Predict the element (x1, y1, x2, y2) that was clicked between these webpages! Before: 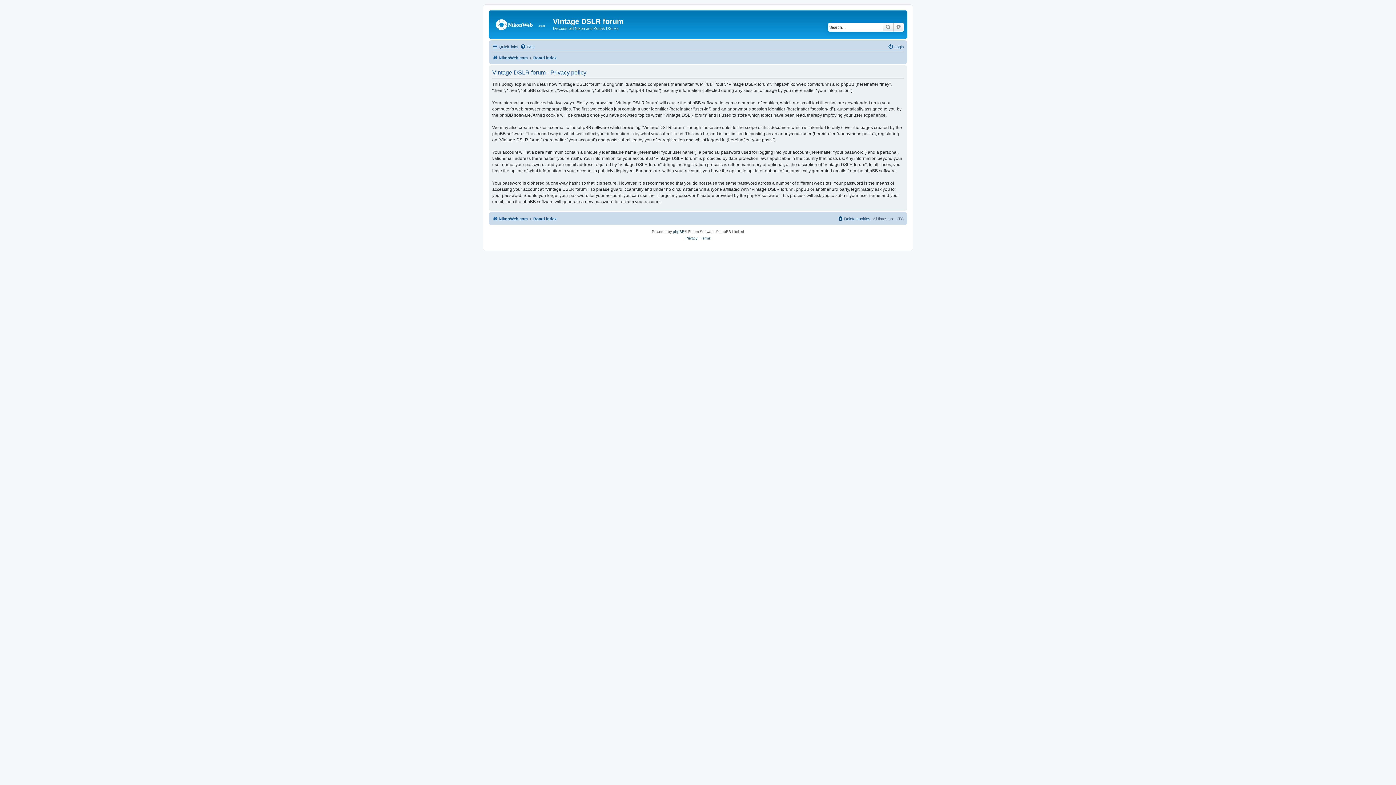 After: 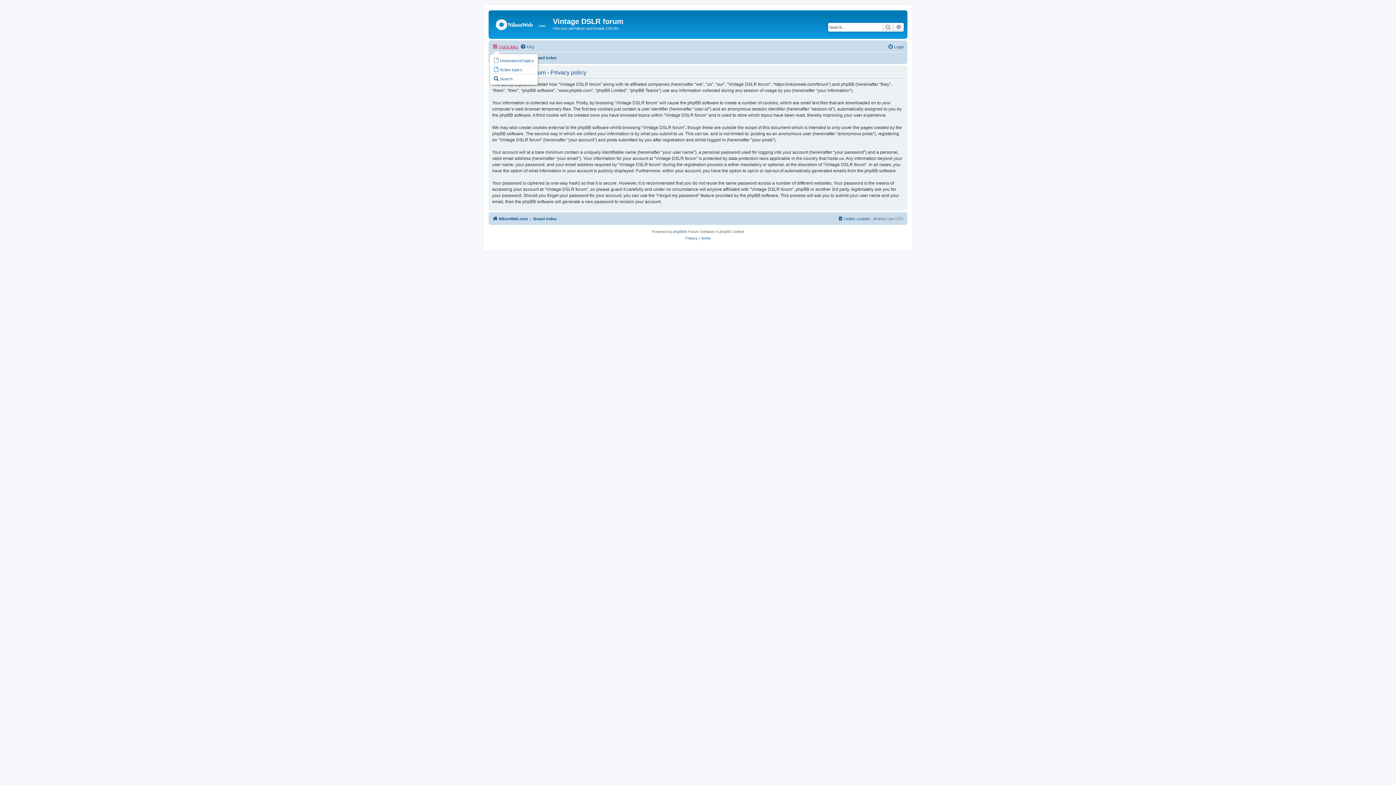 Action: bbox: (492, 42, 518, 51) label: Quick links